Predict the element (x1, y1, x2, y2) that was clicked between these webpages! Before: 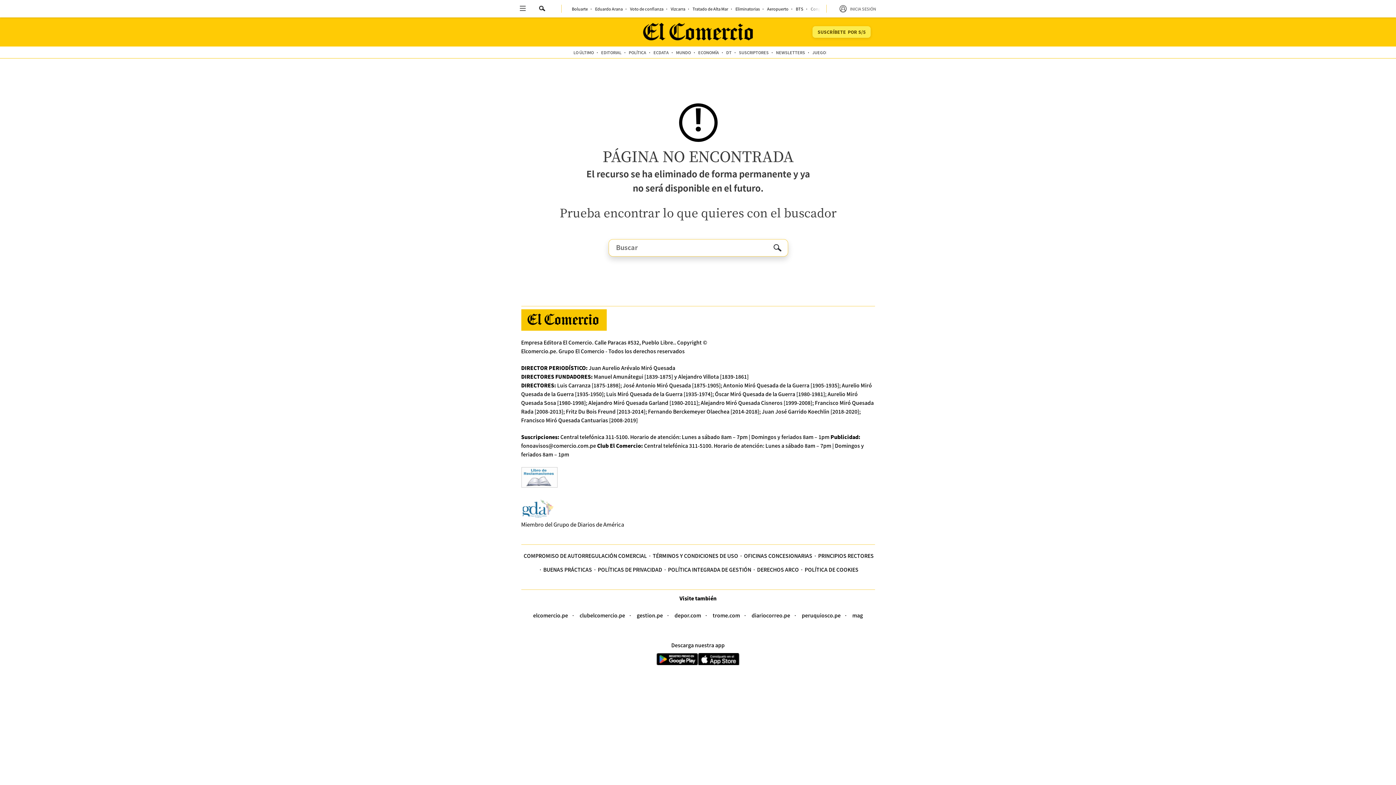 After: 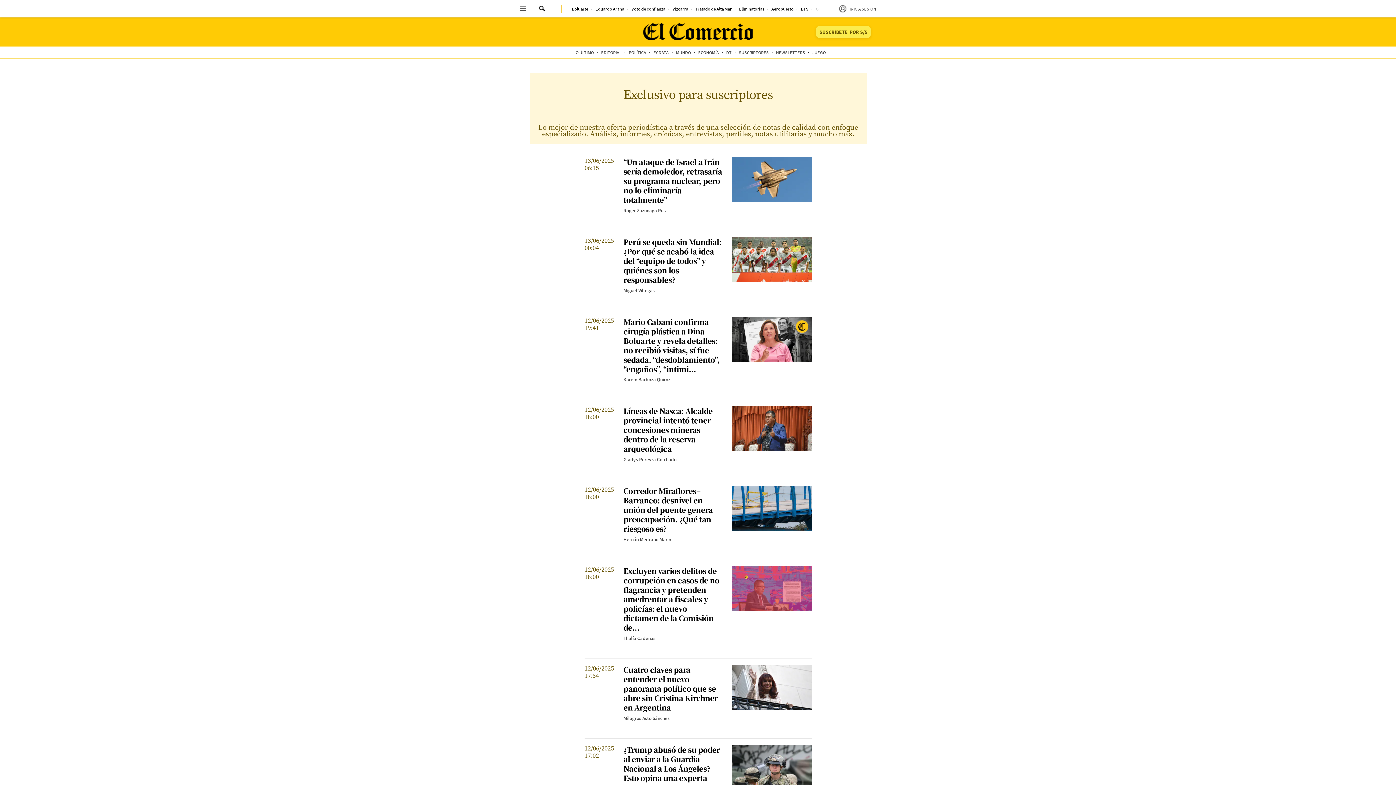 Action: bbox: (735, 46, 772, 58) label: SUSCRIPTORES